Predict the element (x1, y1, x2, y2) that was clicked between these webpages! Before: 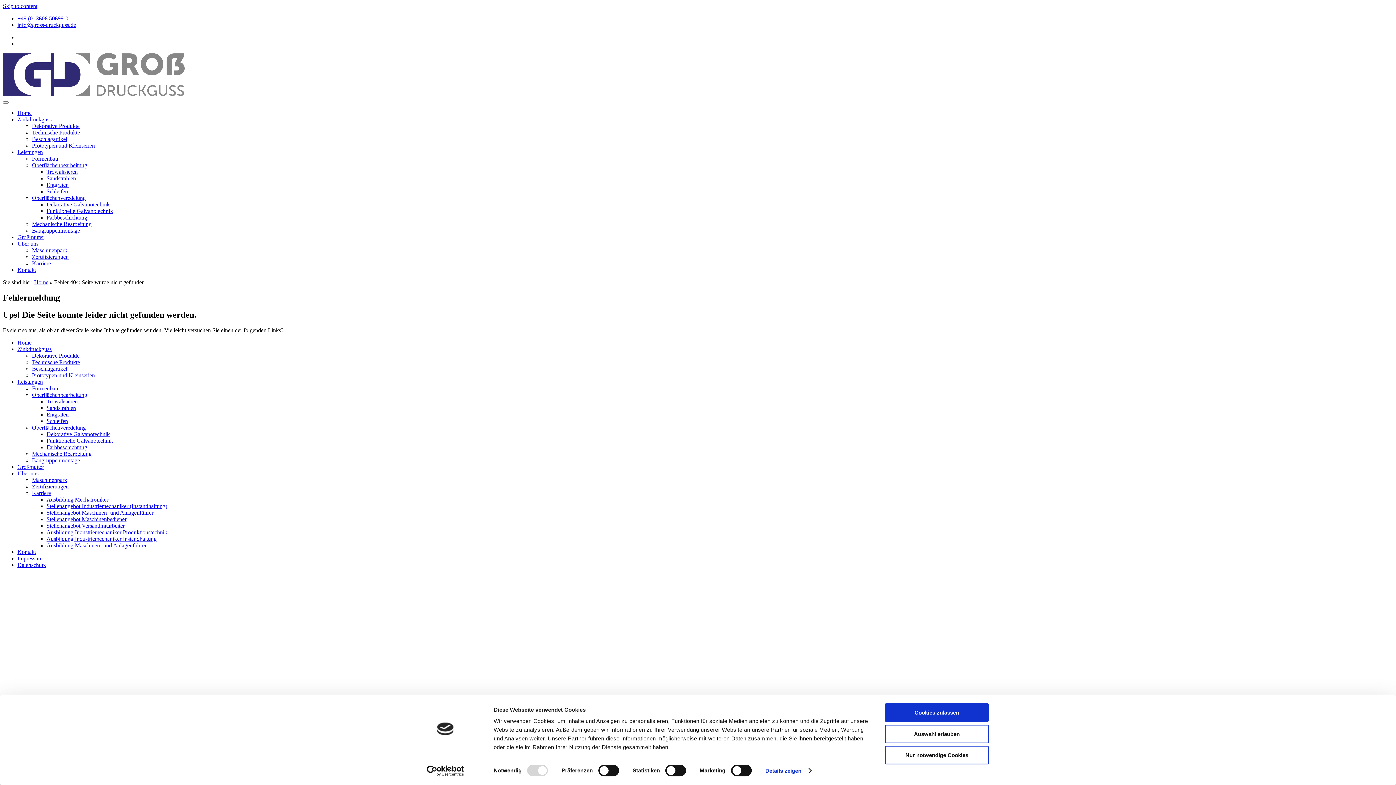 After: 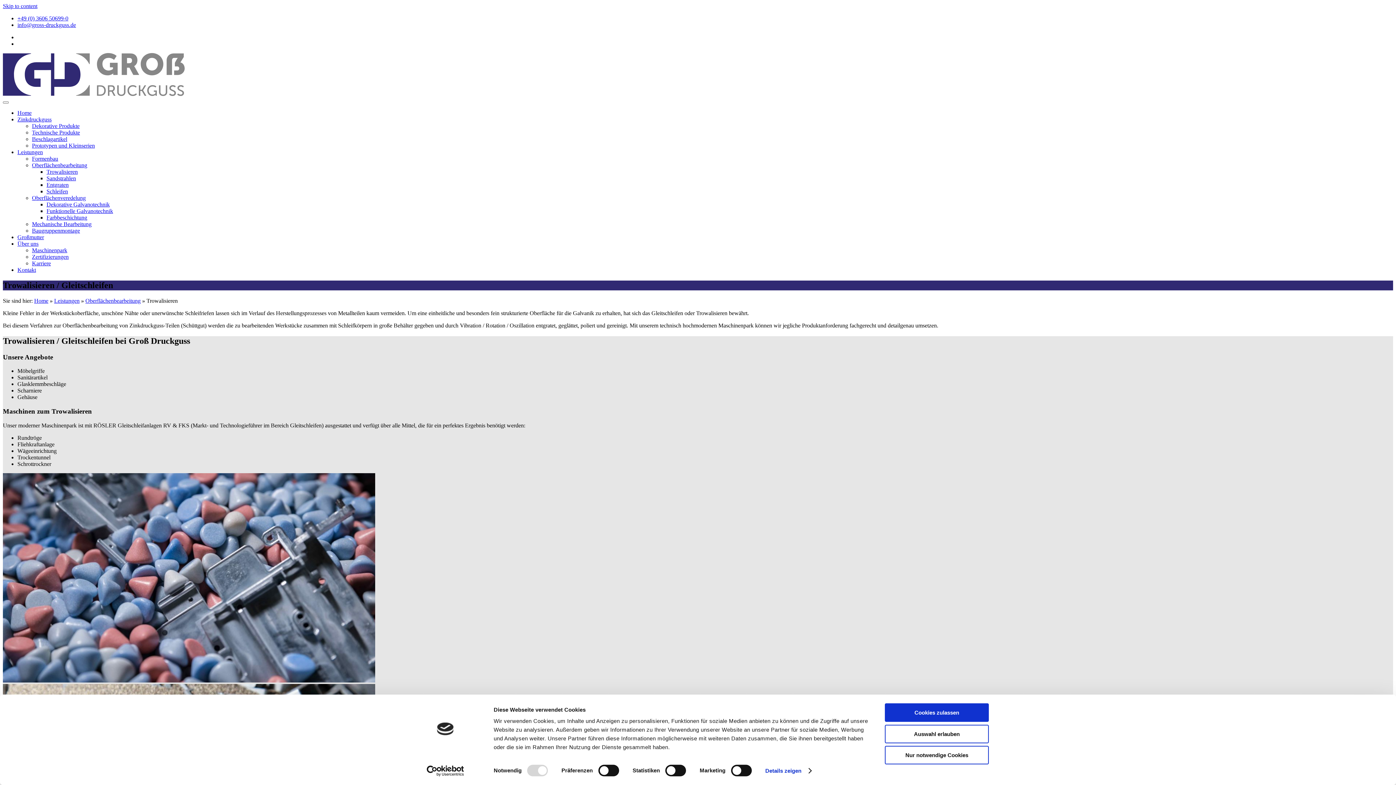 Action: label: Trowalisieren bbox: (46, 398, 77, 404)